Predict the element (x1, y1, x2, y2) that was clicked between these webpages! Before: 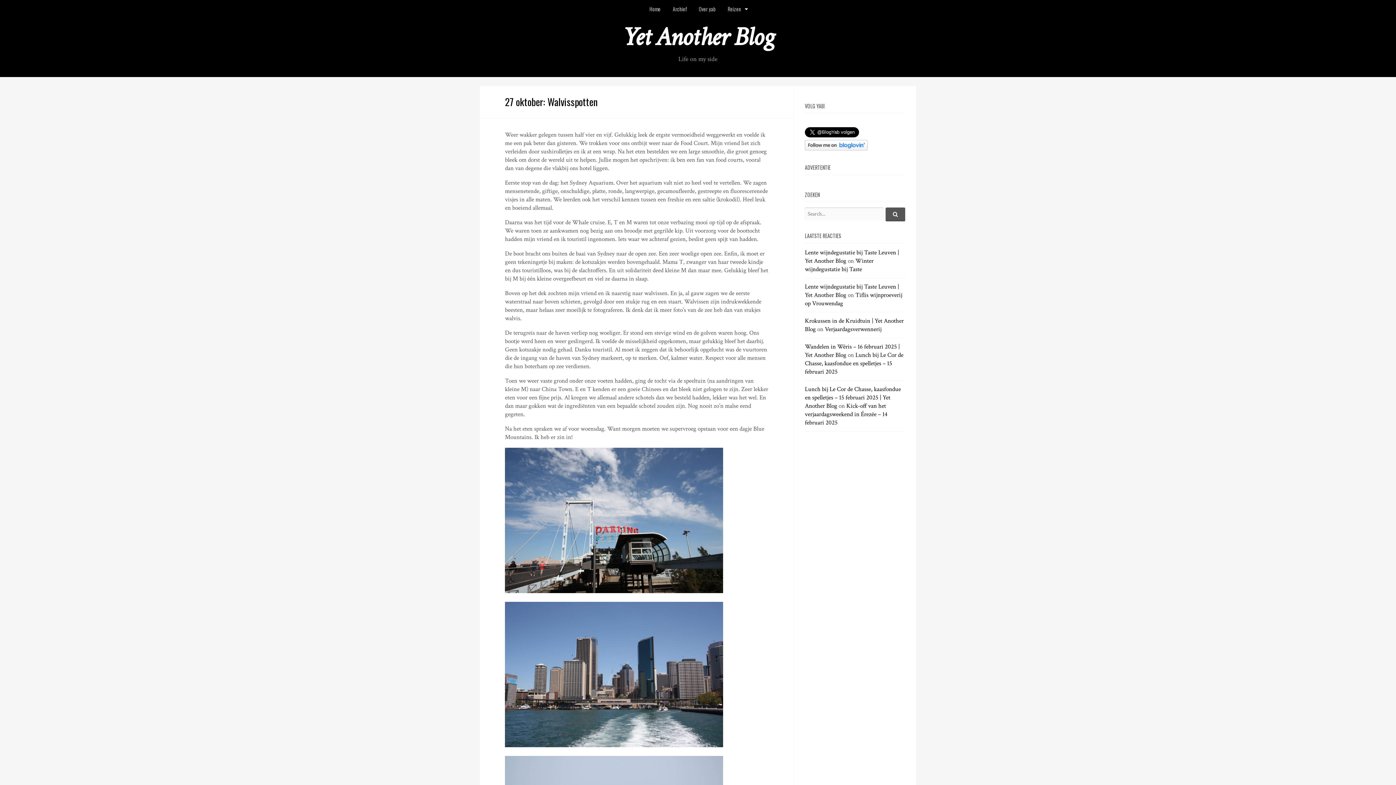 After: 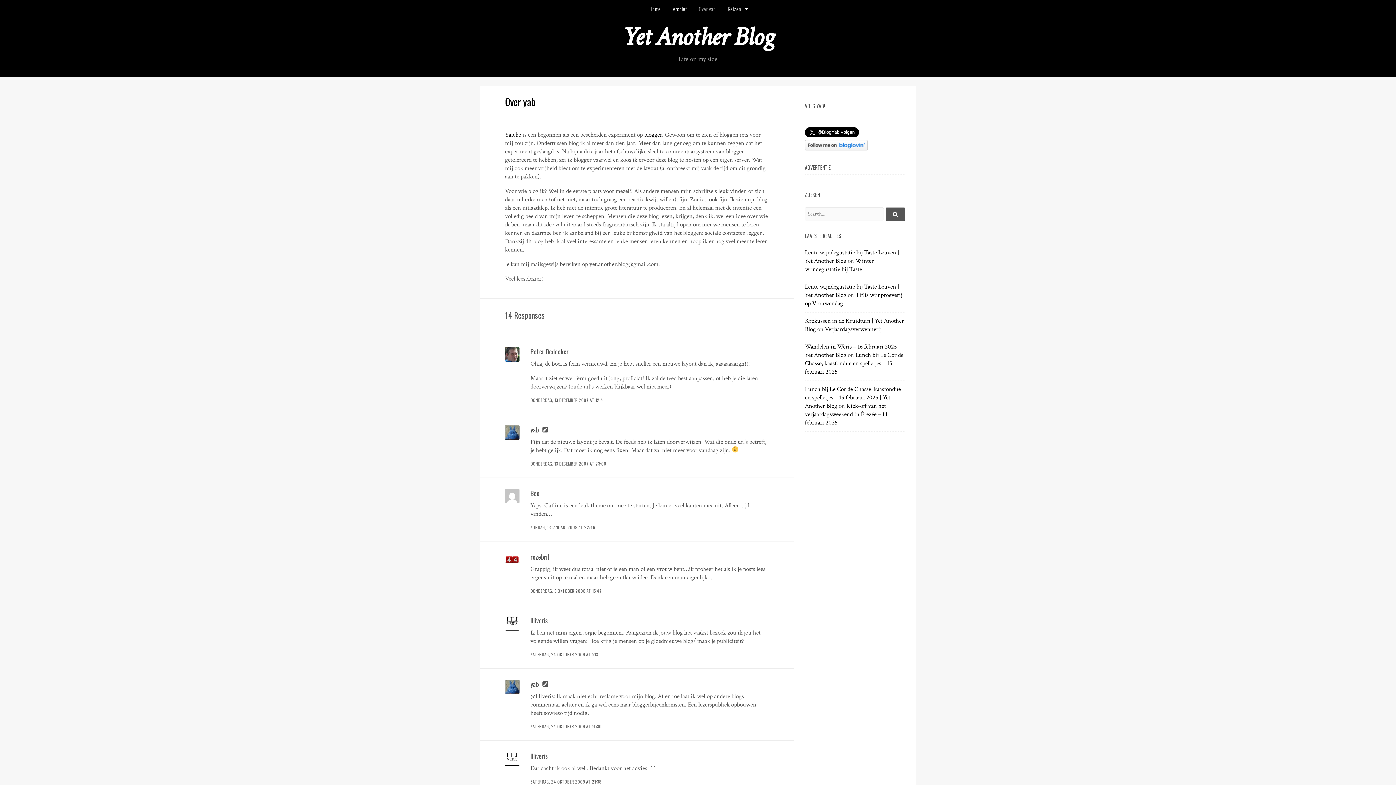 Action: bbox: (693, 0, 721, 17) label: Over yab